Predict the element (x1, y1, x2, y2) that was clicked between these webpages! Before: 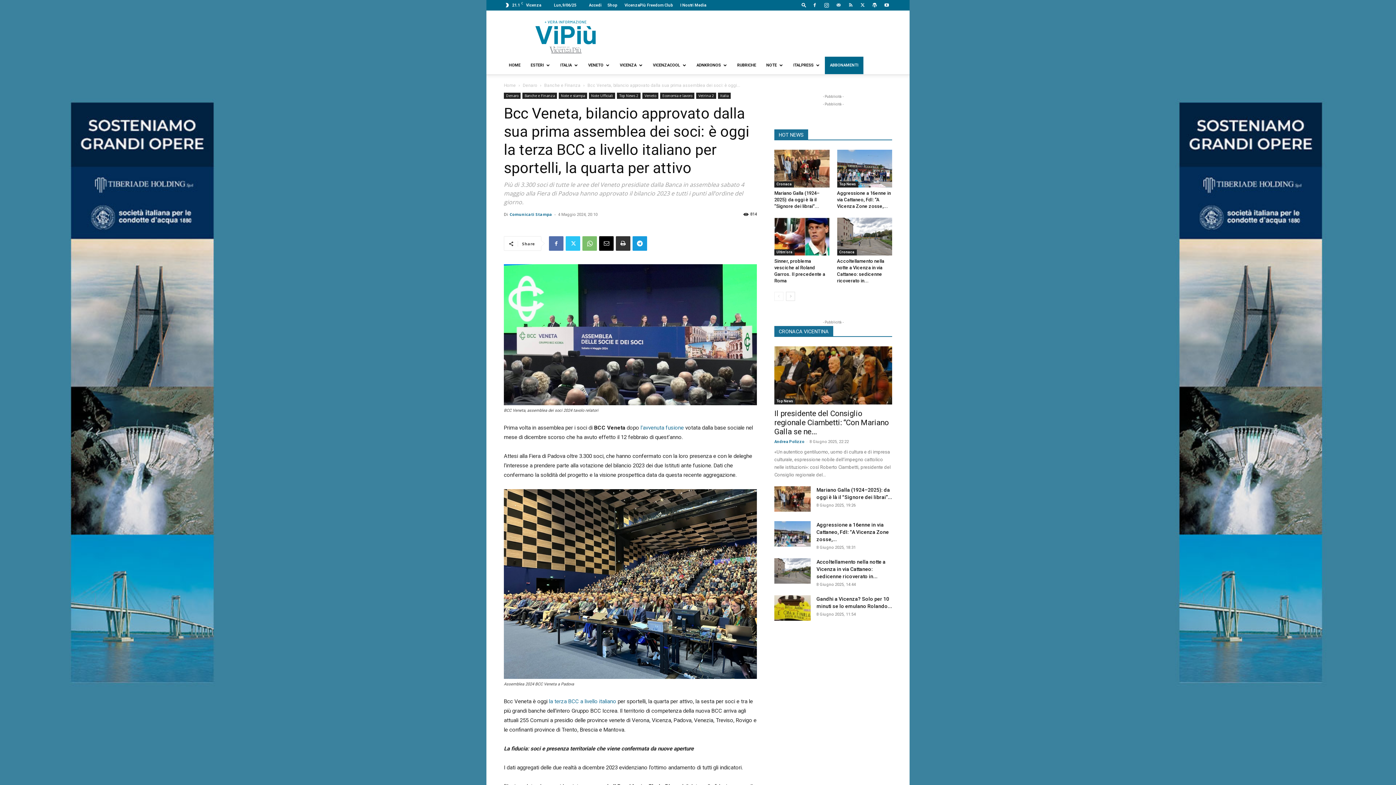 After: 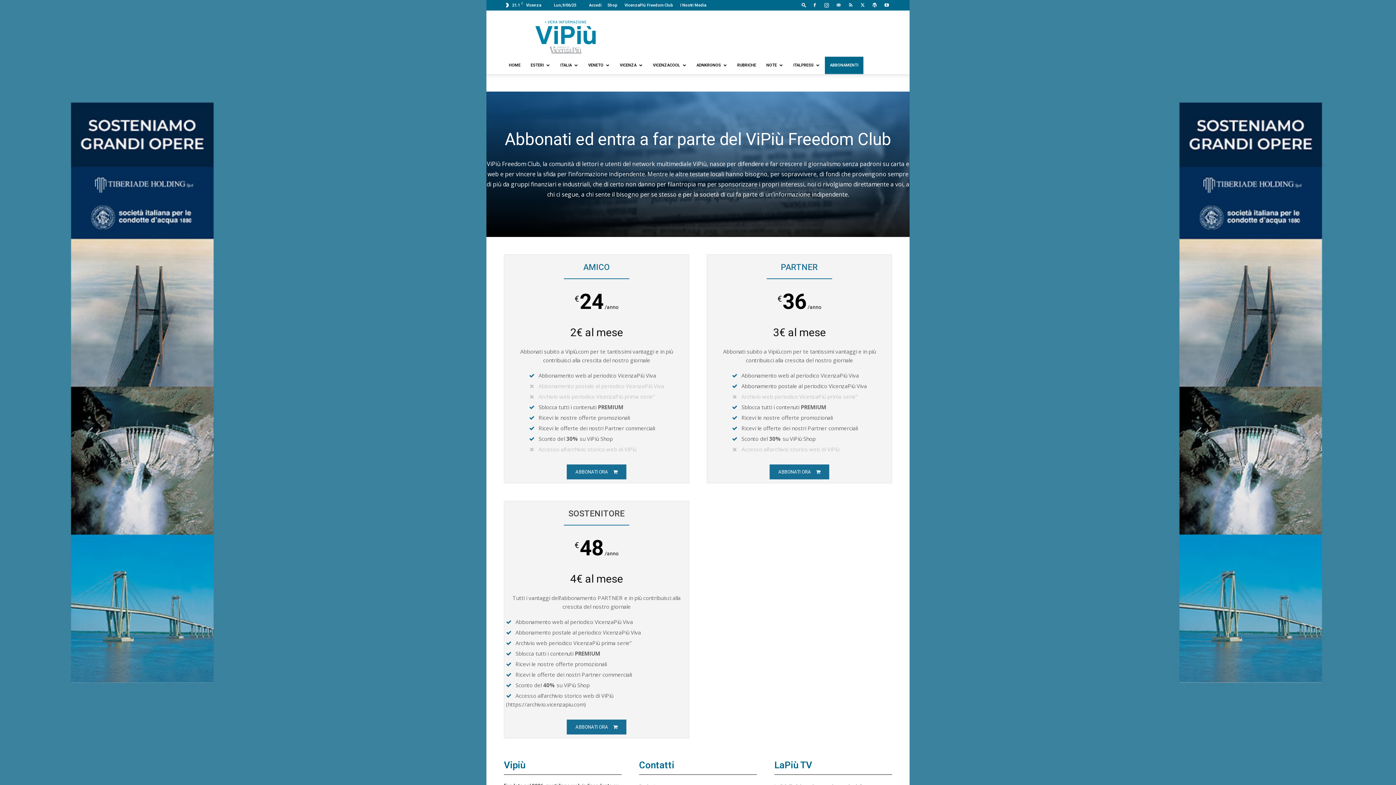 Action: label: VicenzaPiù Freedom Club bbox: (624, 2, 673, 7)